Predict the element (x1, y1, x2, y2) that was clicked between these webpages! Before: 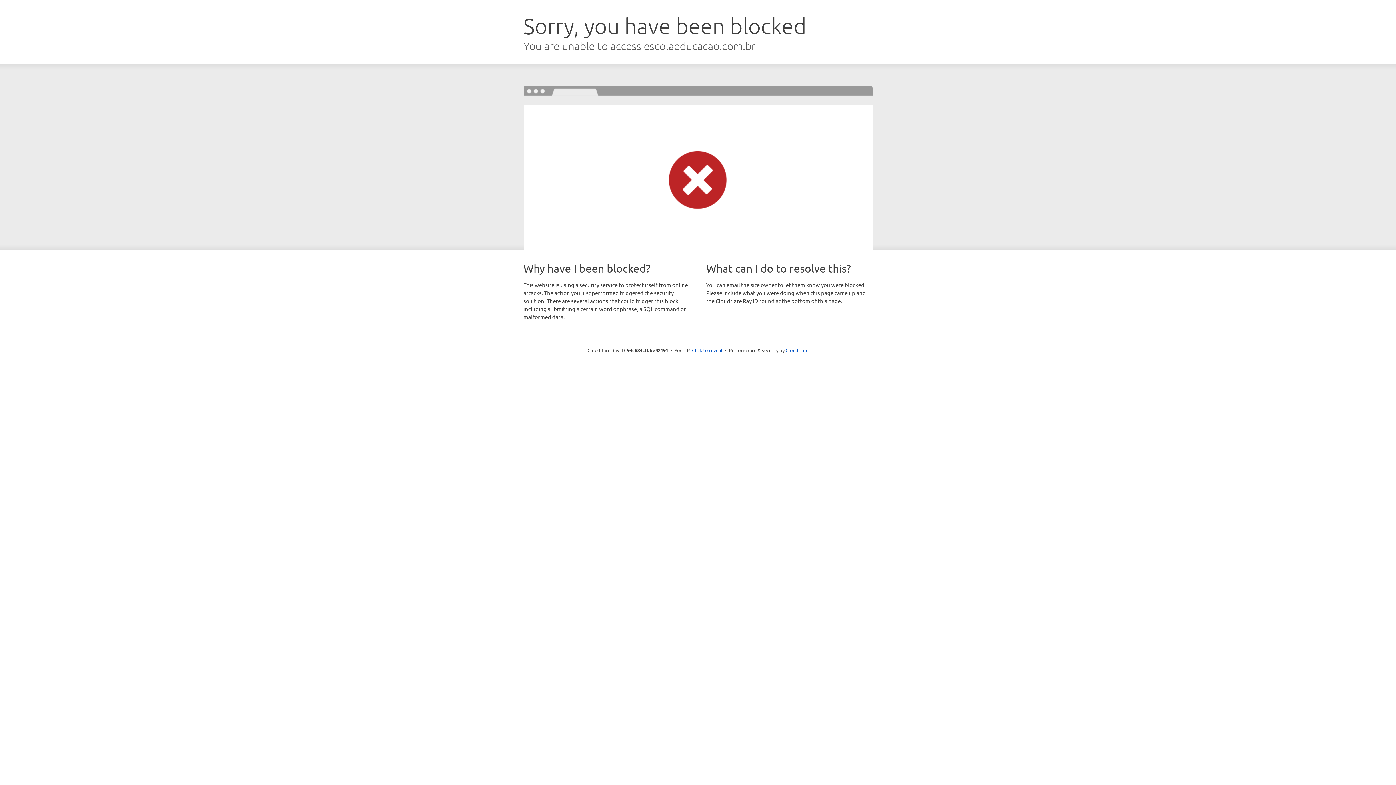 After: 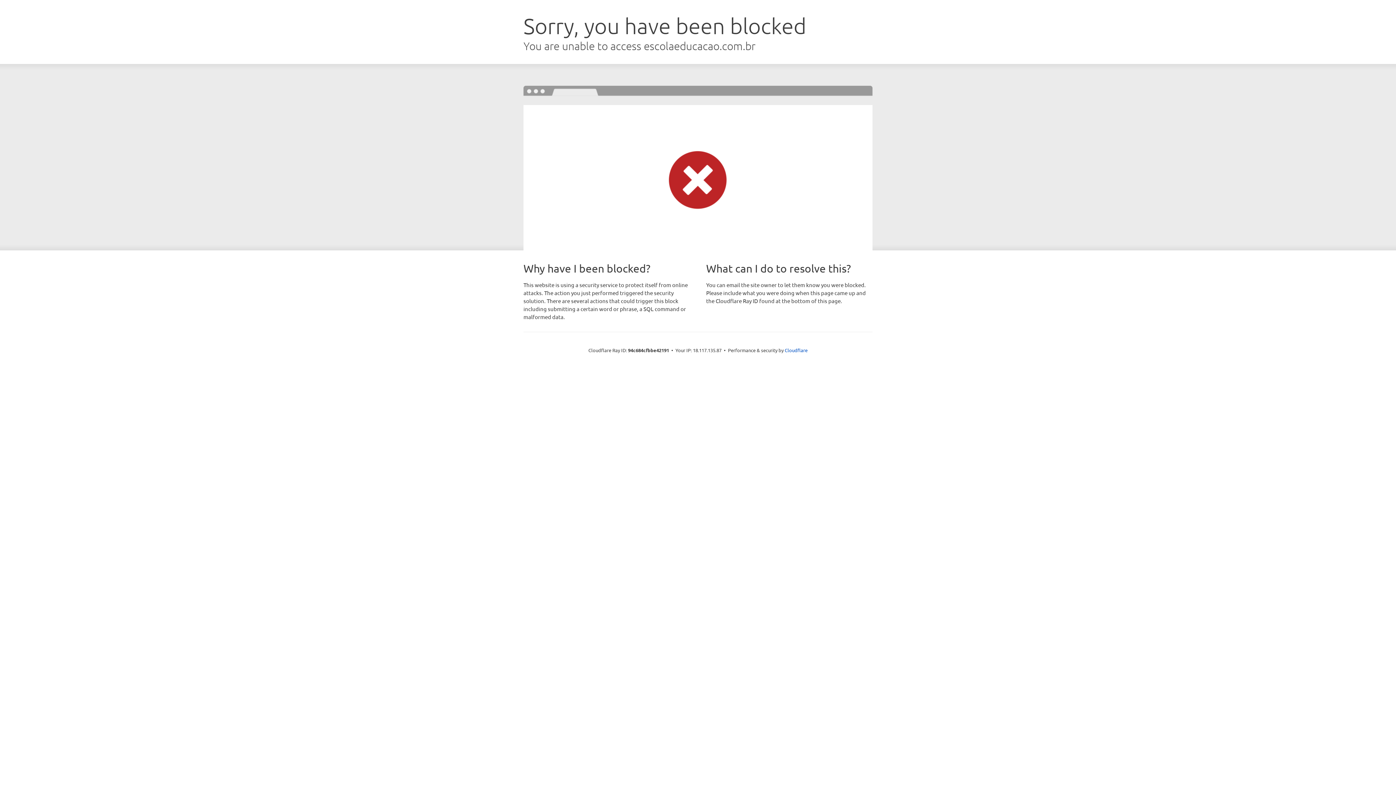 Action: bbox: (692, 346, 722, 353) label: Click to reveal